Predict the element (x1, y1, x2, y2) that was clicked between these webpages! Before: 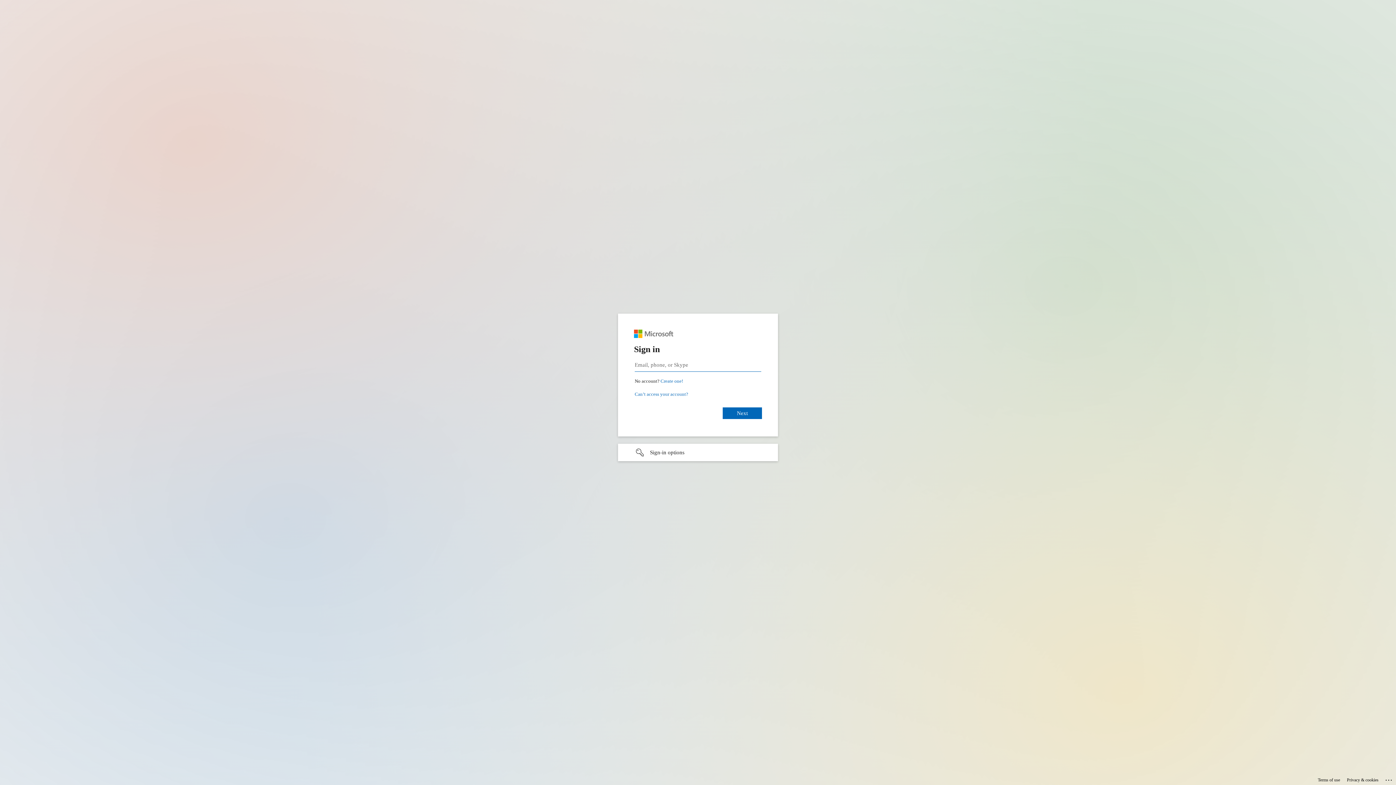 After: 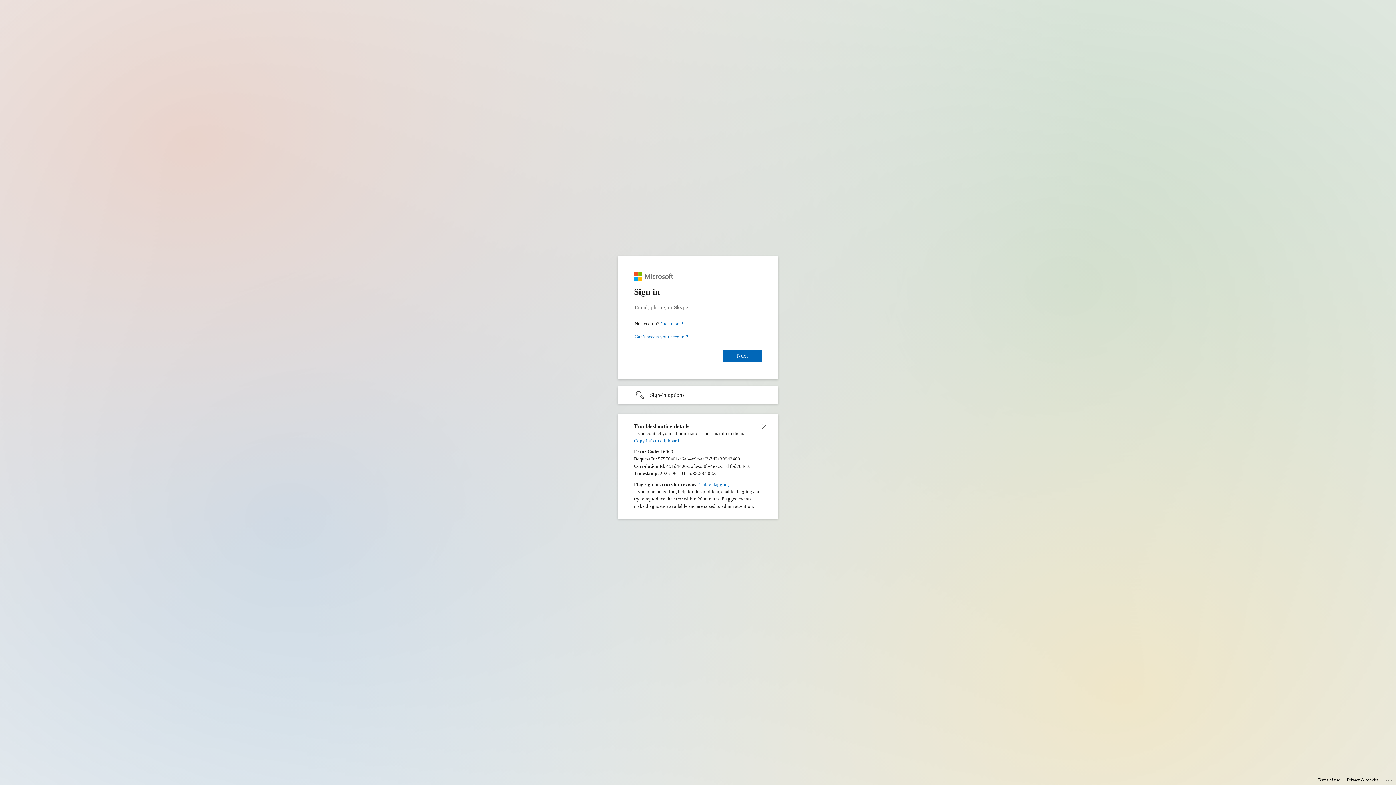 Action: label: Click here for troubleshooting information bbox: (1385, 775, 1393, 783)